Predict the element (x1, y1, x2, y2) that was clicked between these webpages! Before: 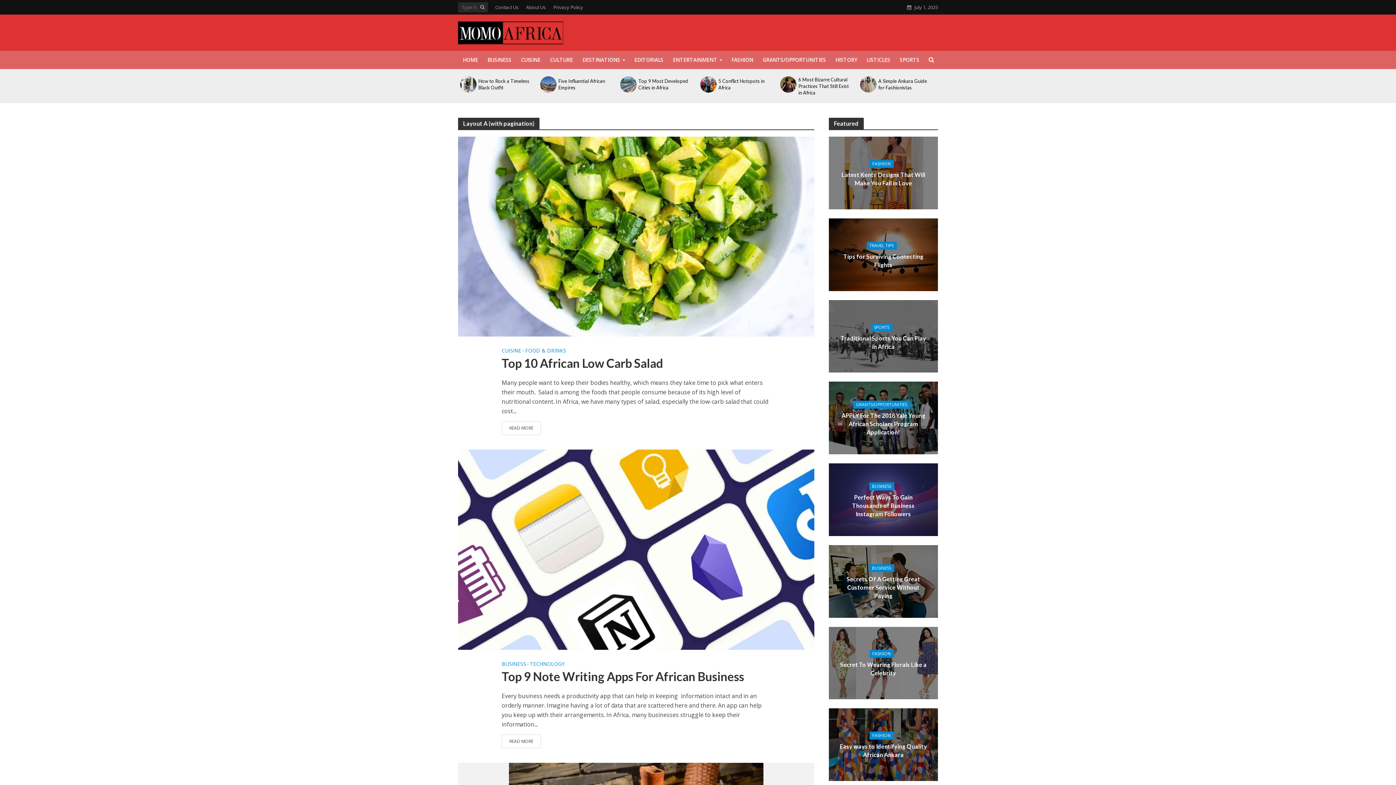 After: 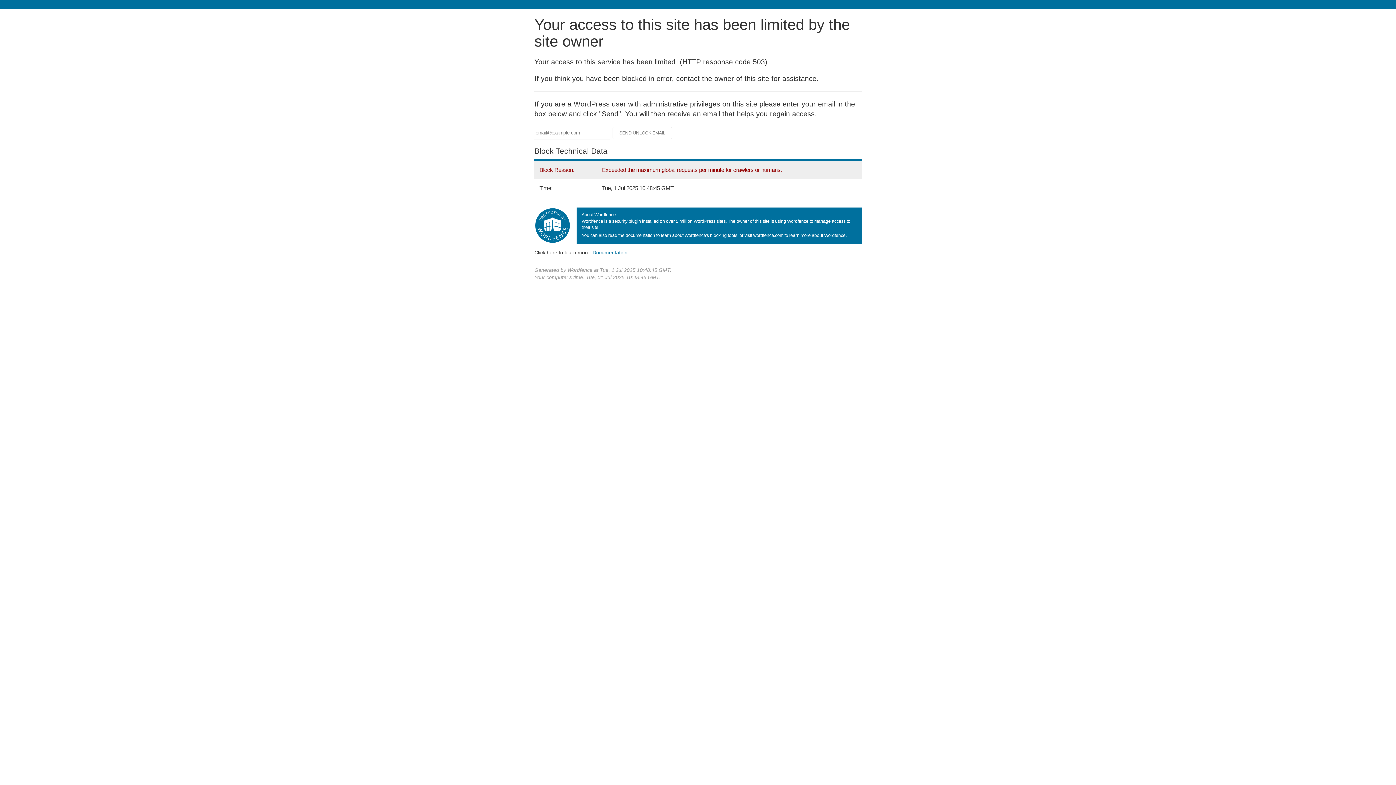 Action: label: CUISINE bbox: (501, 347, 521, 355)